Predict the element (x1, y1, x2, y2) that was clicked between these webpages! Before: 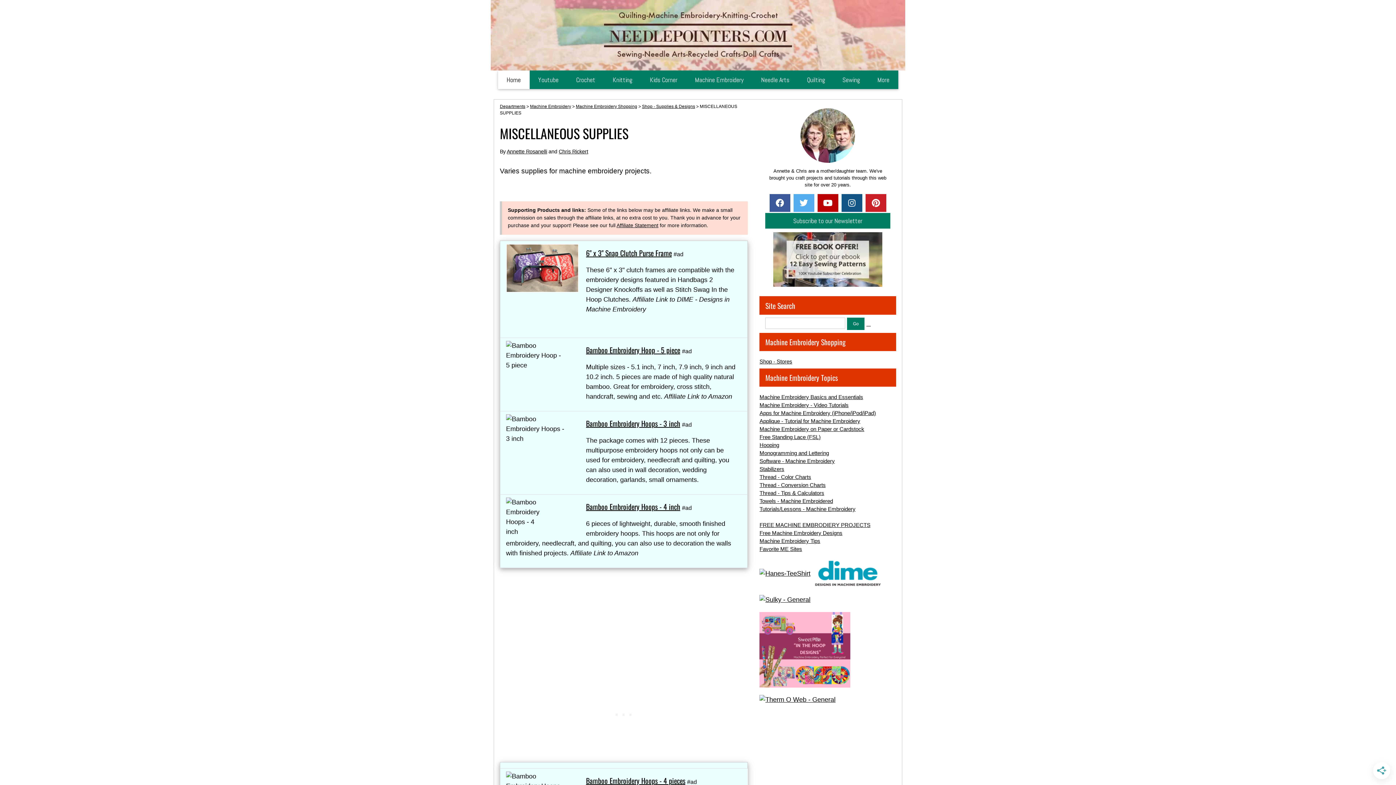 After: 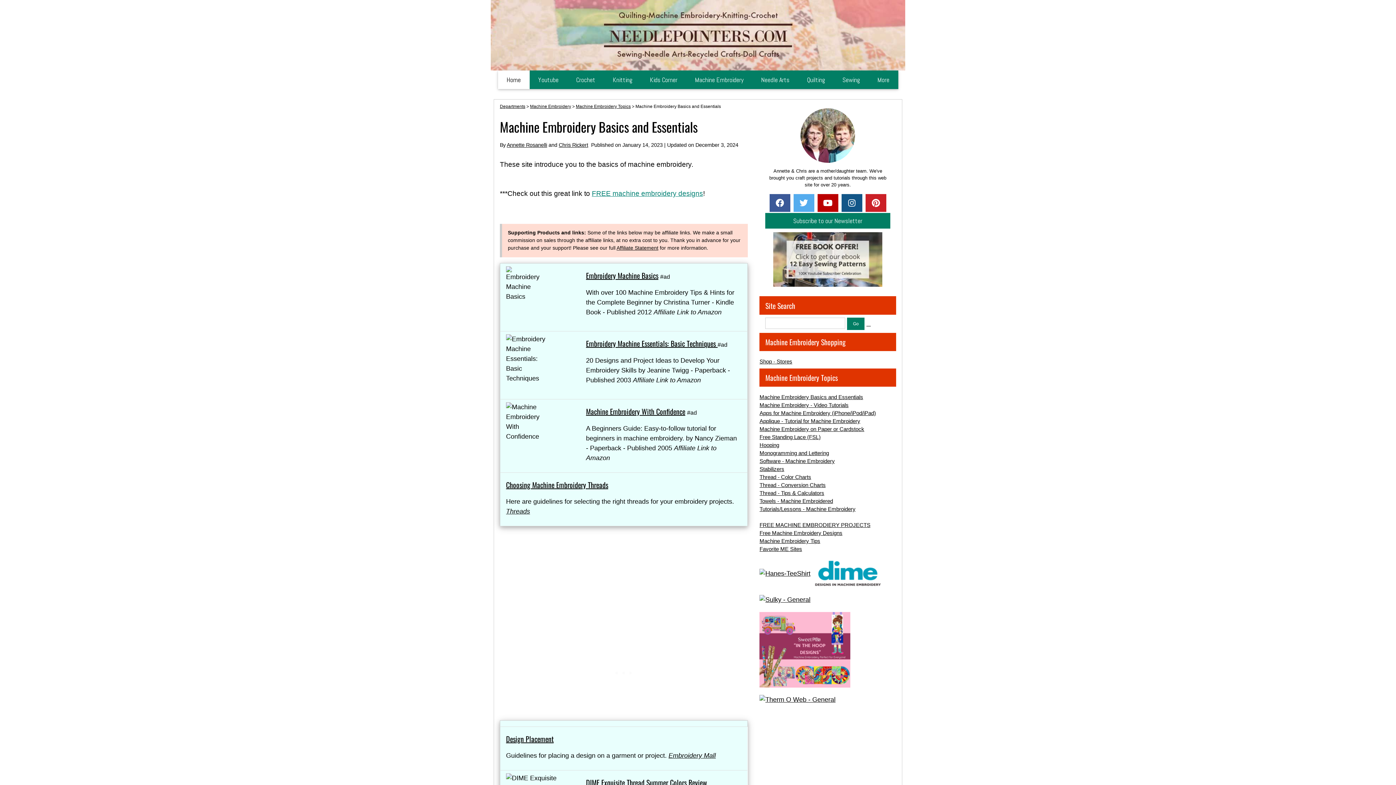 Action: label: Machine Embroidery Basics and Essentials bbox: (759, 394, 863, 400)